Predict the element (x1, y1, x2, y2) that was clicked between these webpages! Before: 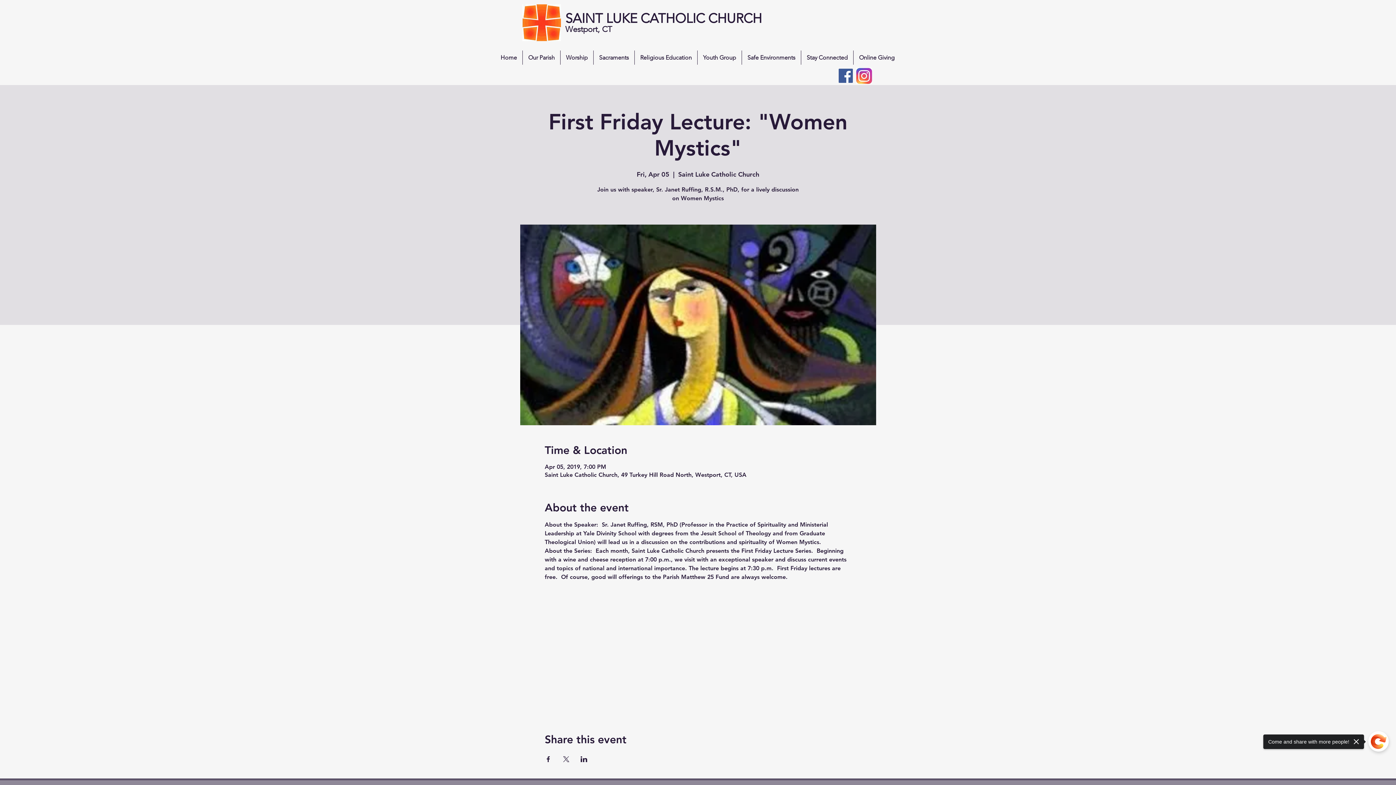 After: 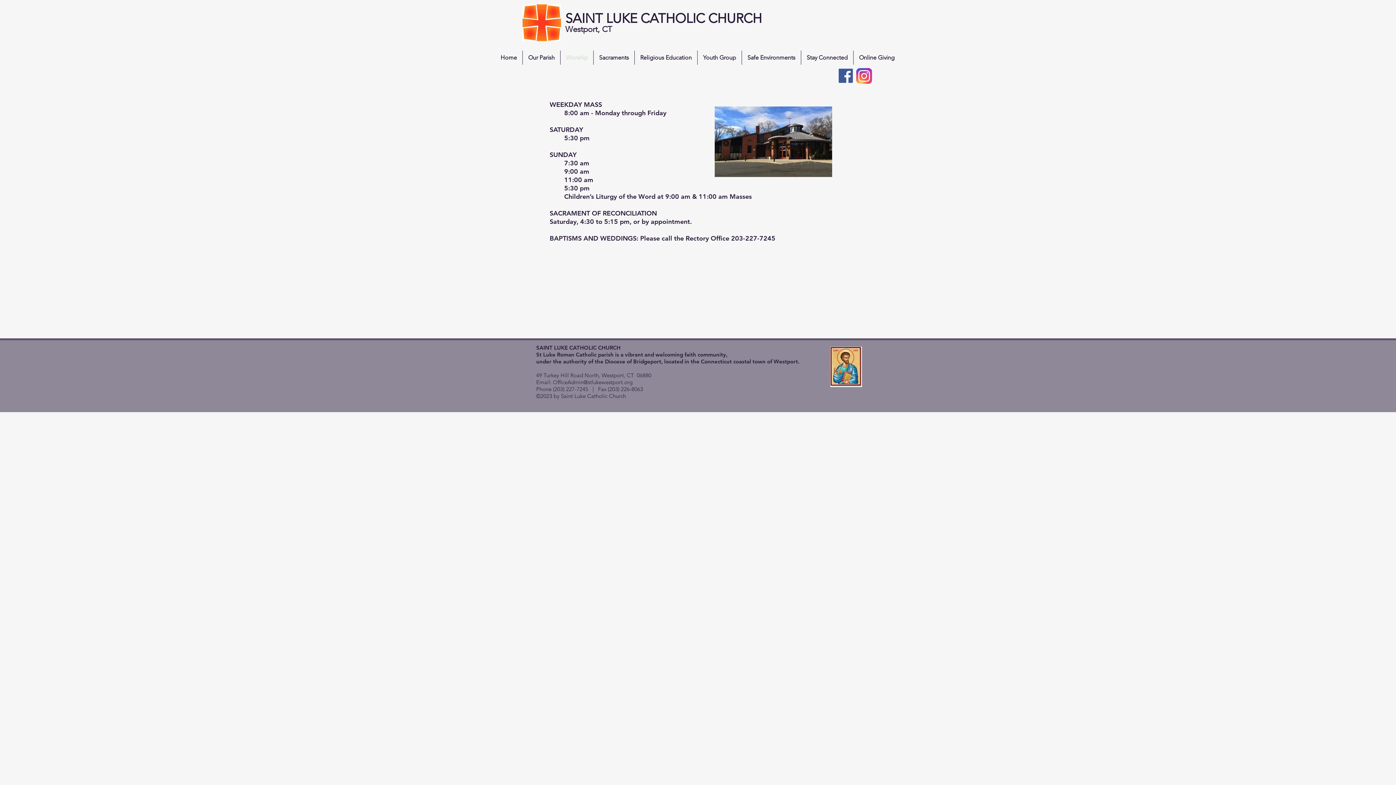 Action: bbox: (560, 50, 593, 64) label: Worship